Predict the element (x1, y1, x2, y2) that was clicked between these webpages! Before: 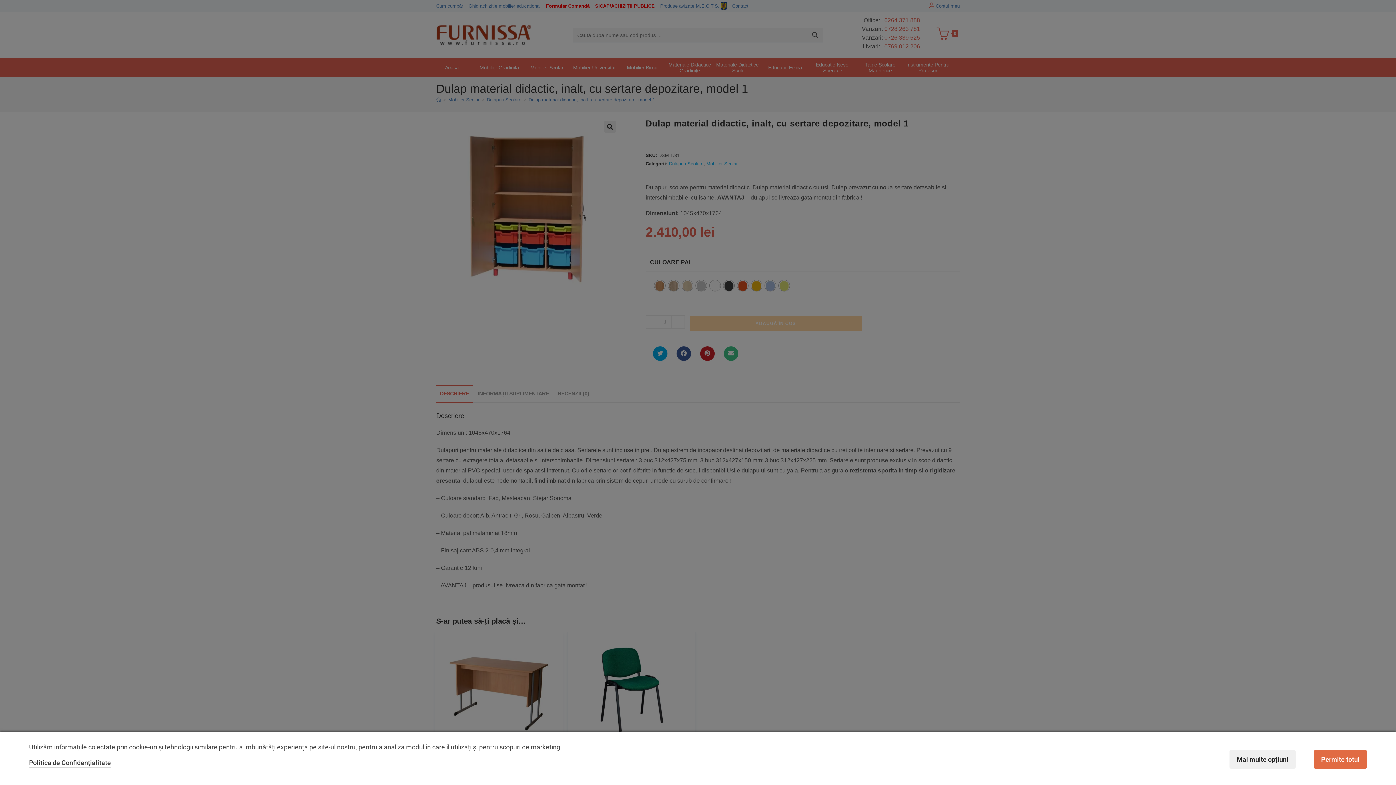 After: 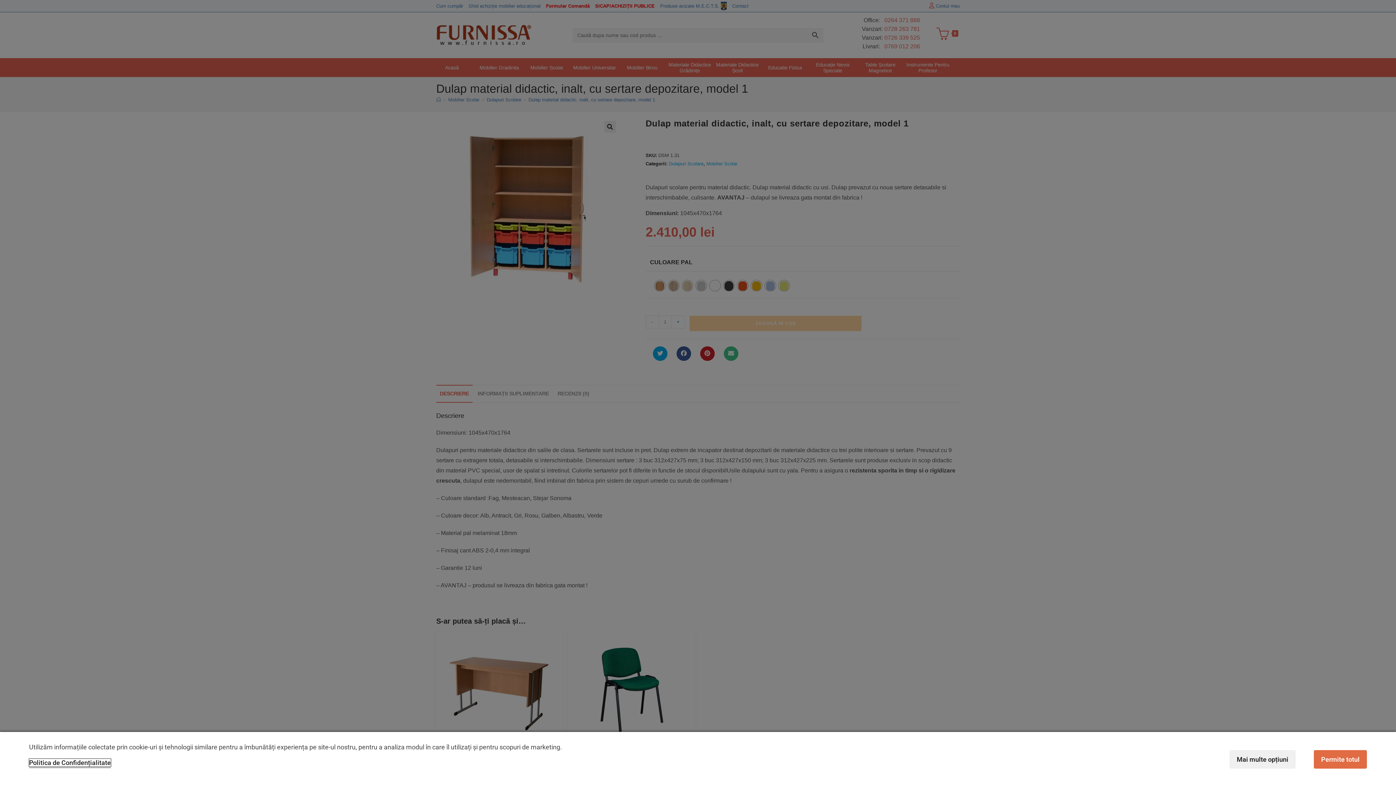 Action: bbox: (29, 759, 110, 766) label: Politica de Confidențialitate